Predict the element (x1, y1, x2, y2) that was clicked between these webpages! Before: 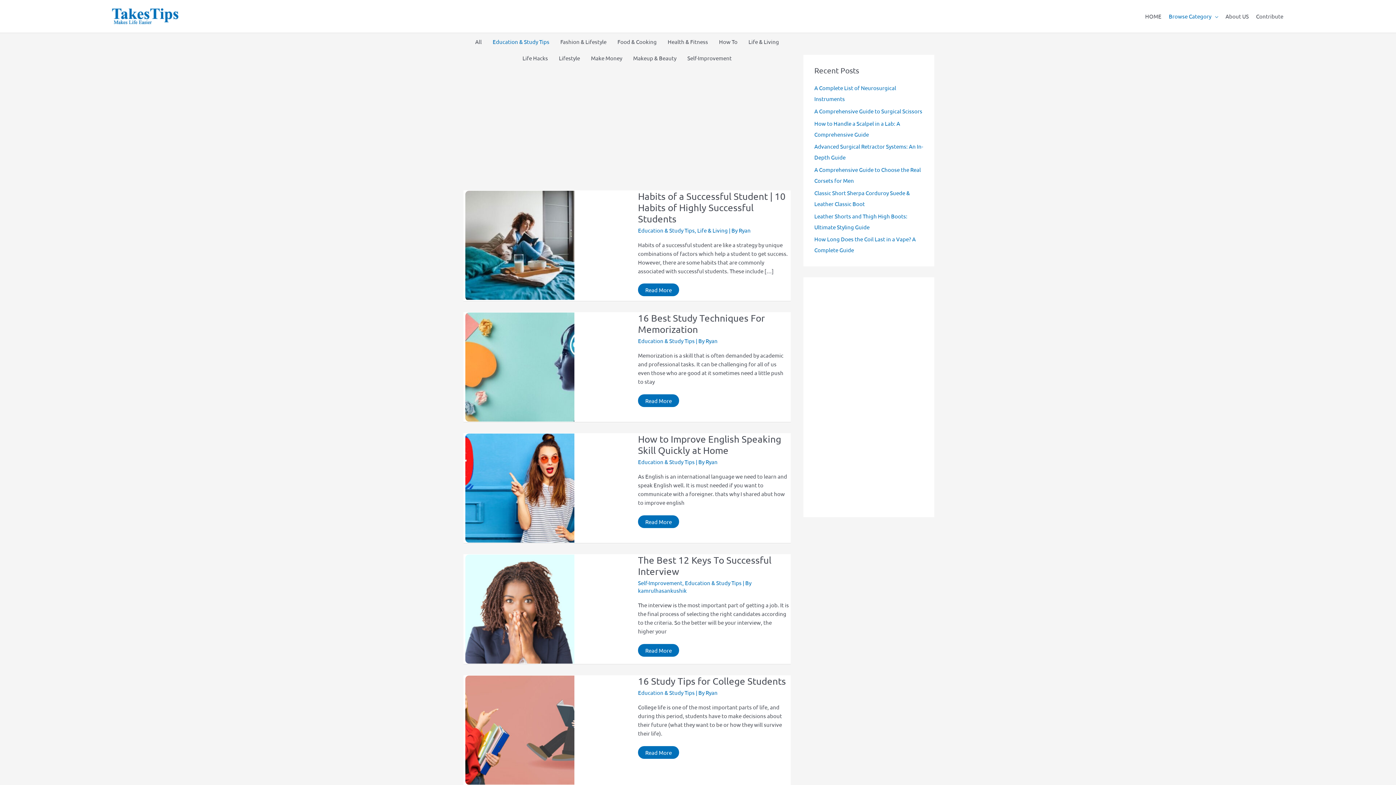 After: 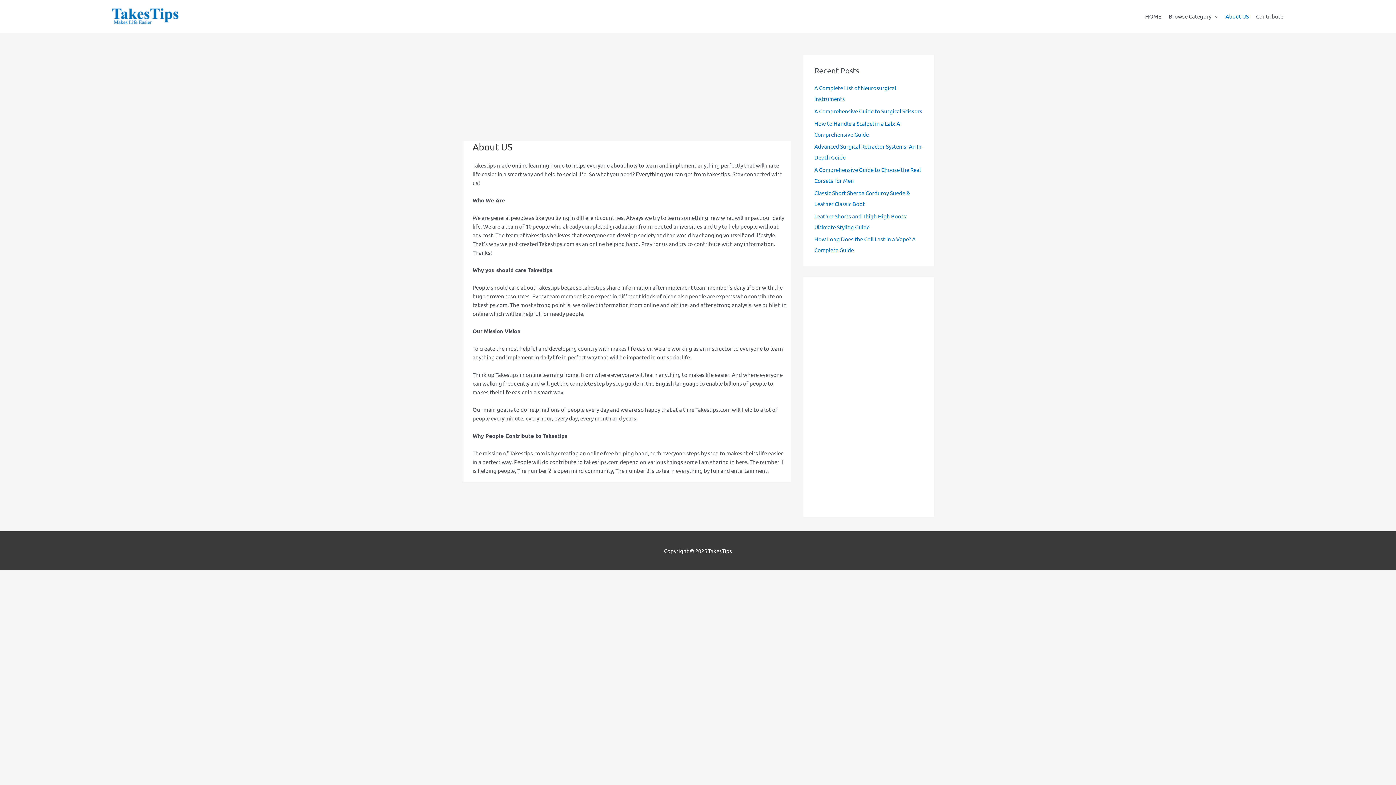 Action: label: About US bbox: (1222, 0, 1252, 32)